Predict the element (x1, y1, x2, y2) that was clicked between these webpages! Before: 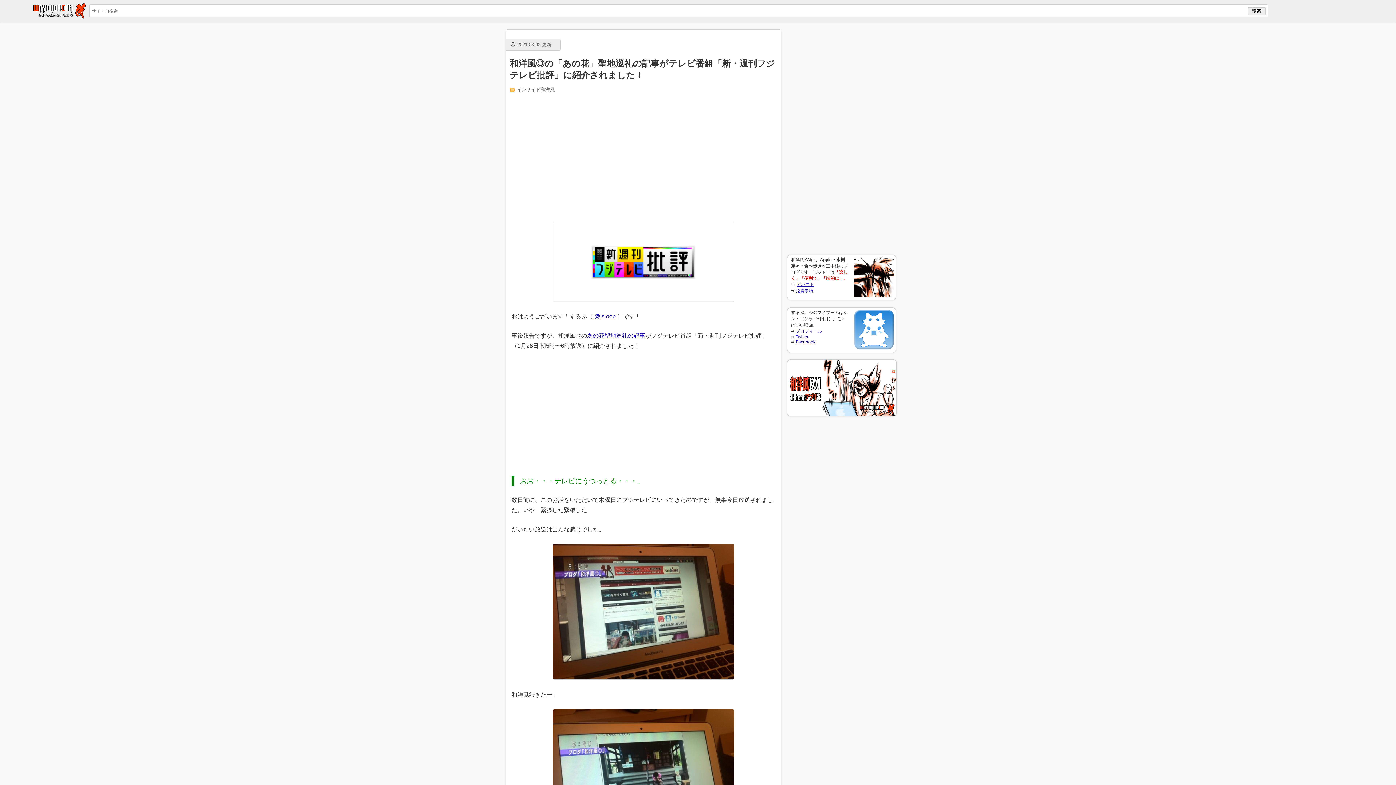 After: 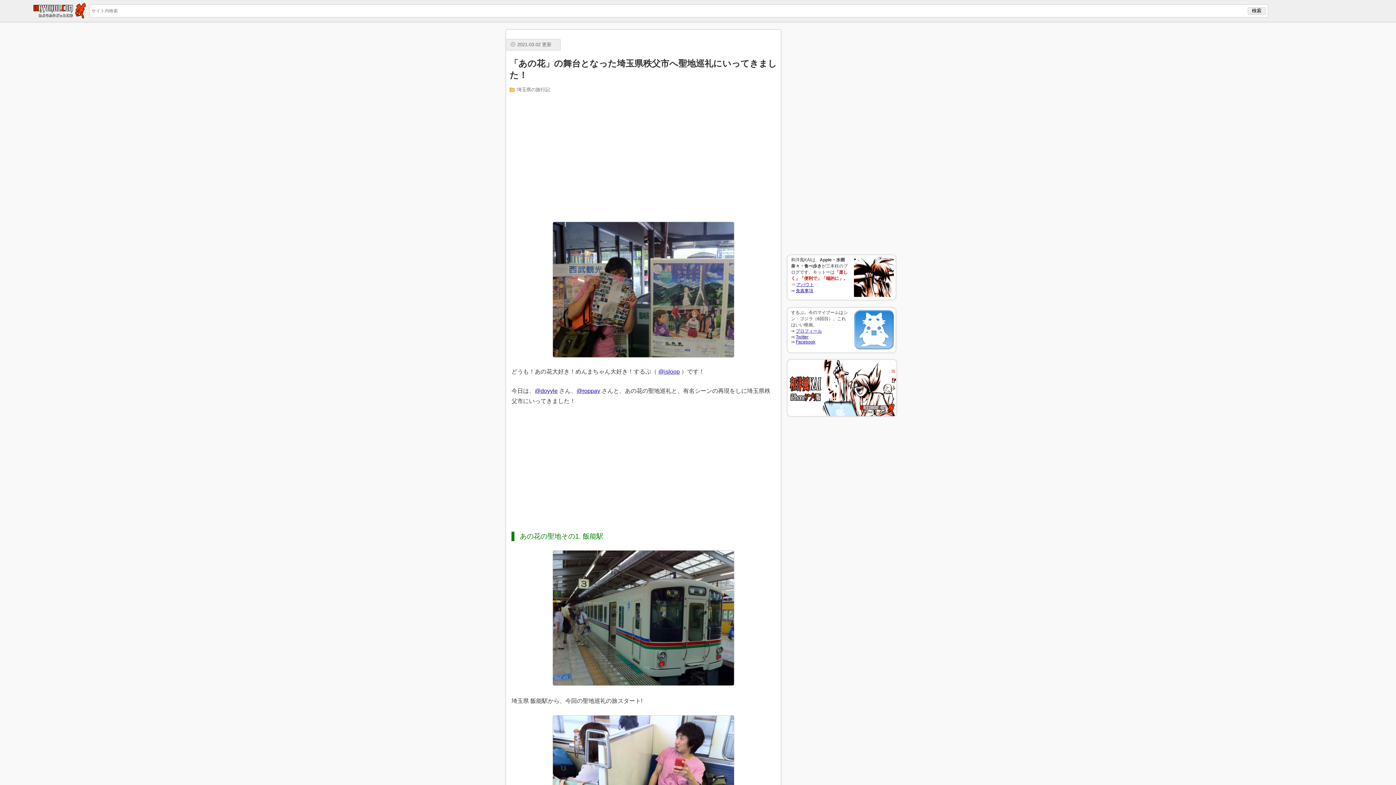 Action: label: あの花聖地巡礼の記事 bbox: (587, 332, 645, 338)